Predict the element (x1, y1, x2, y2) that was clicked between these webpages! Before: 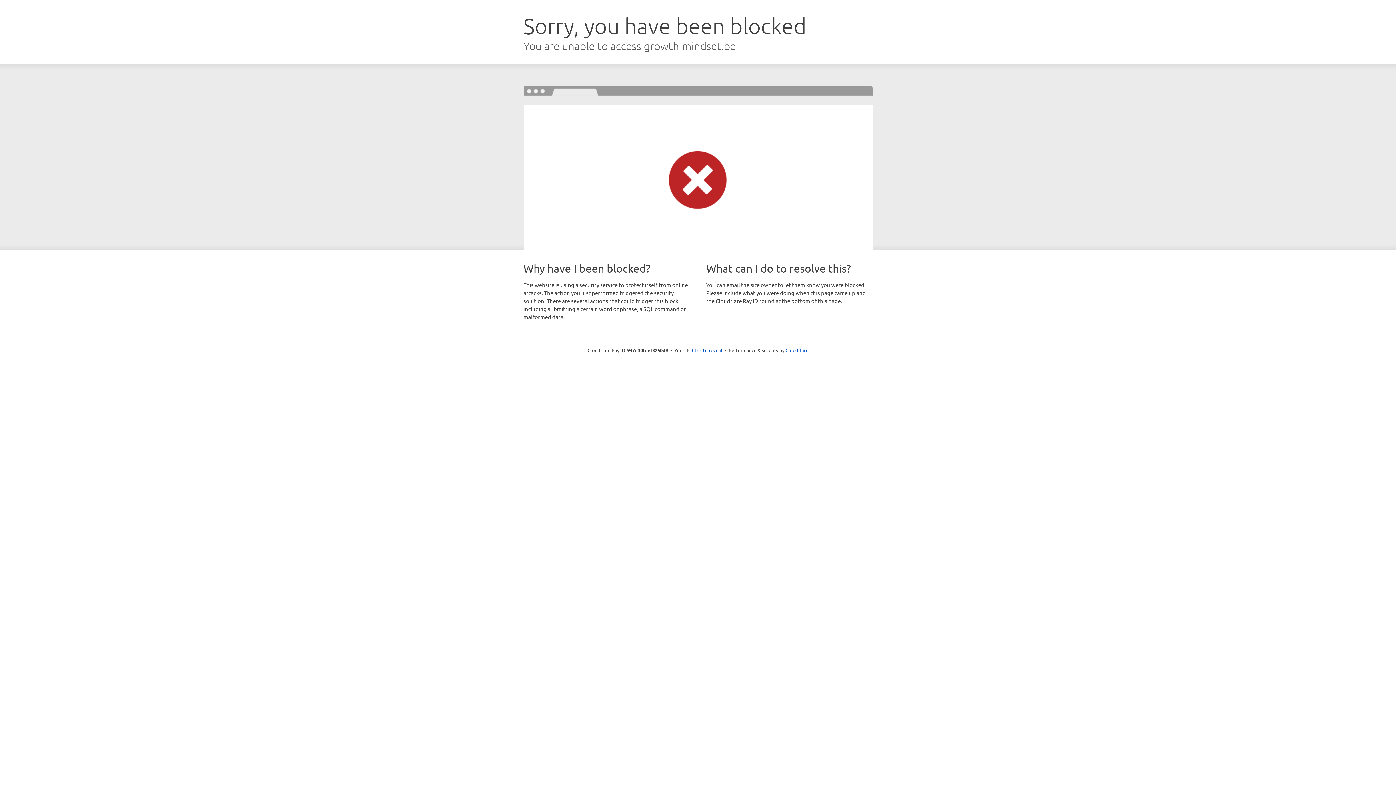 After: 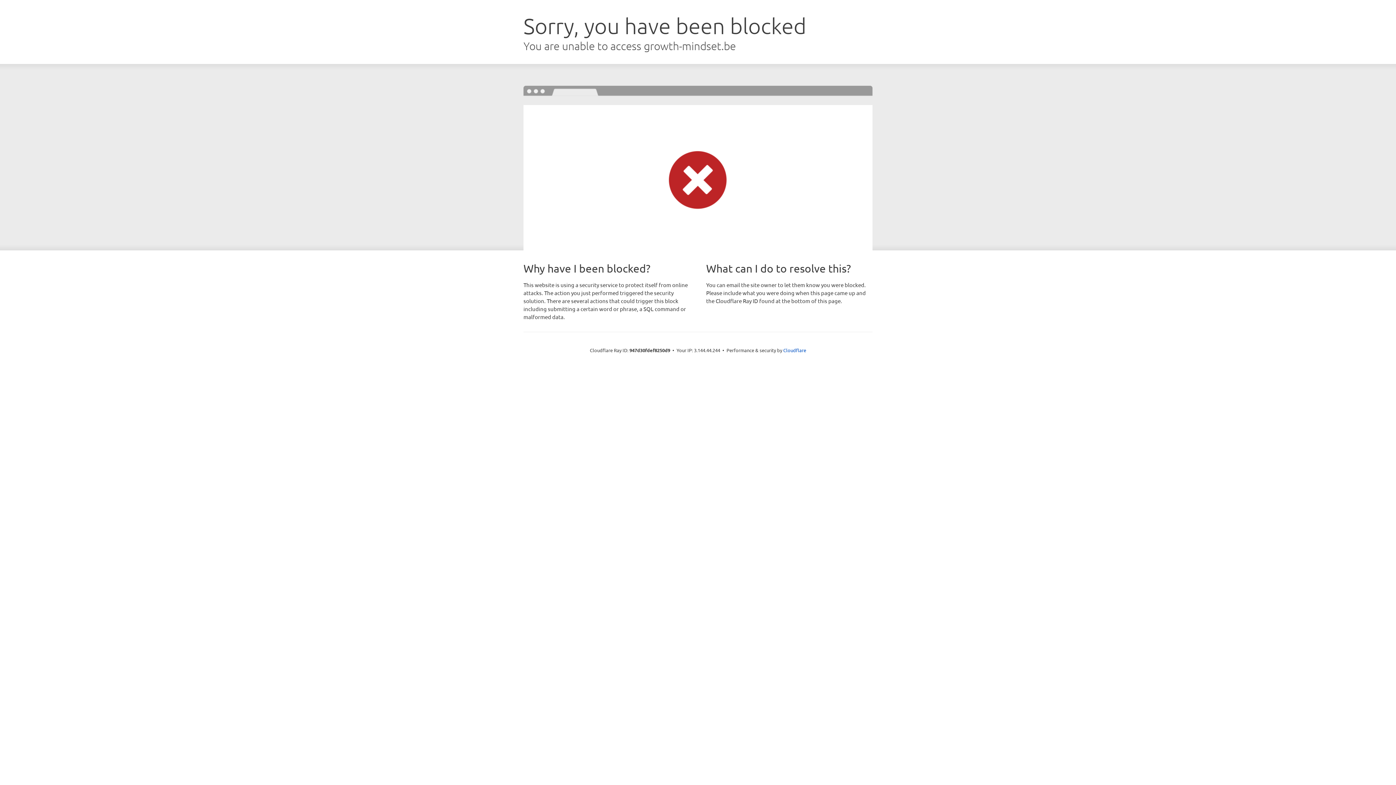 Action: label: Click to reveal bbox: (692, 346, 722, 353)